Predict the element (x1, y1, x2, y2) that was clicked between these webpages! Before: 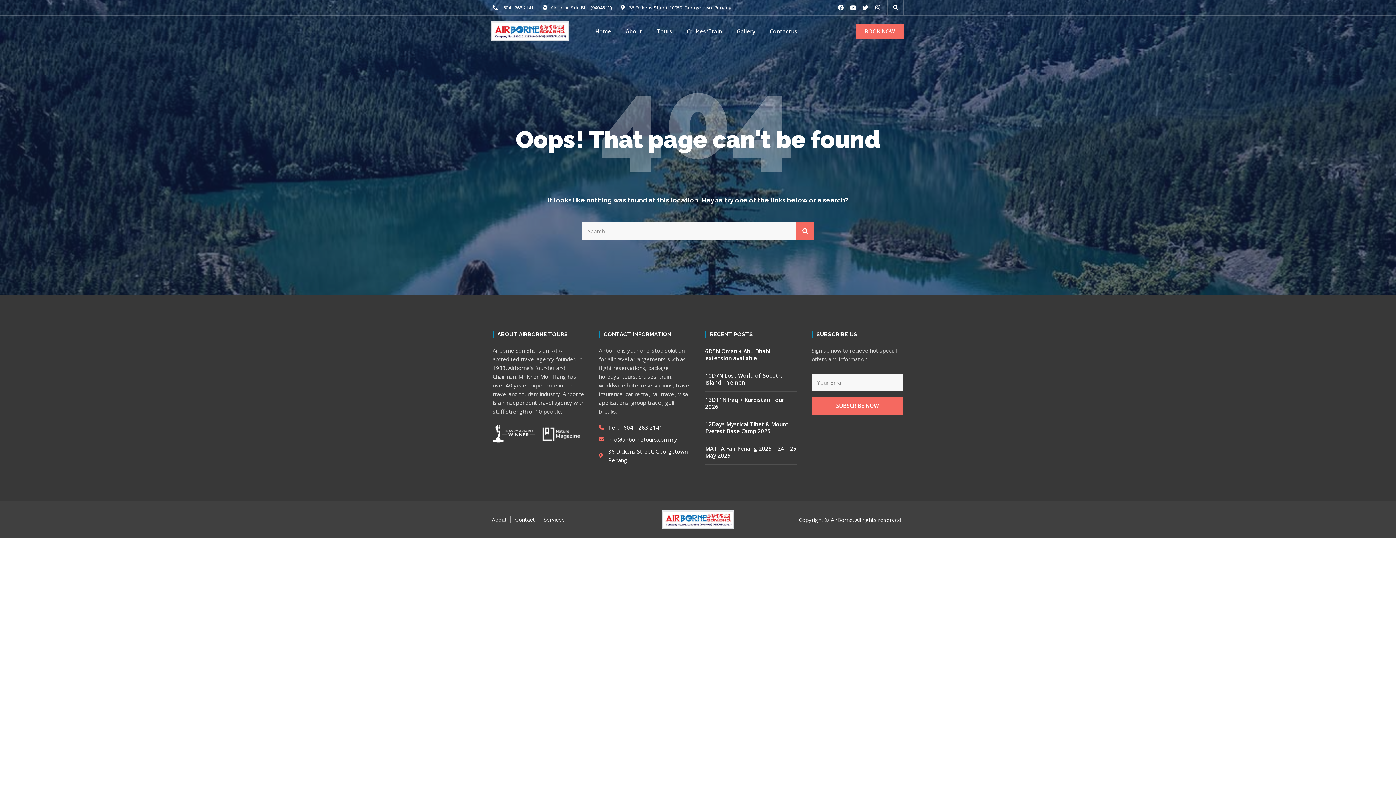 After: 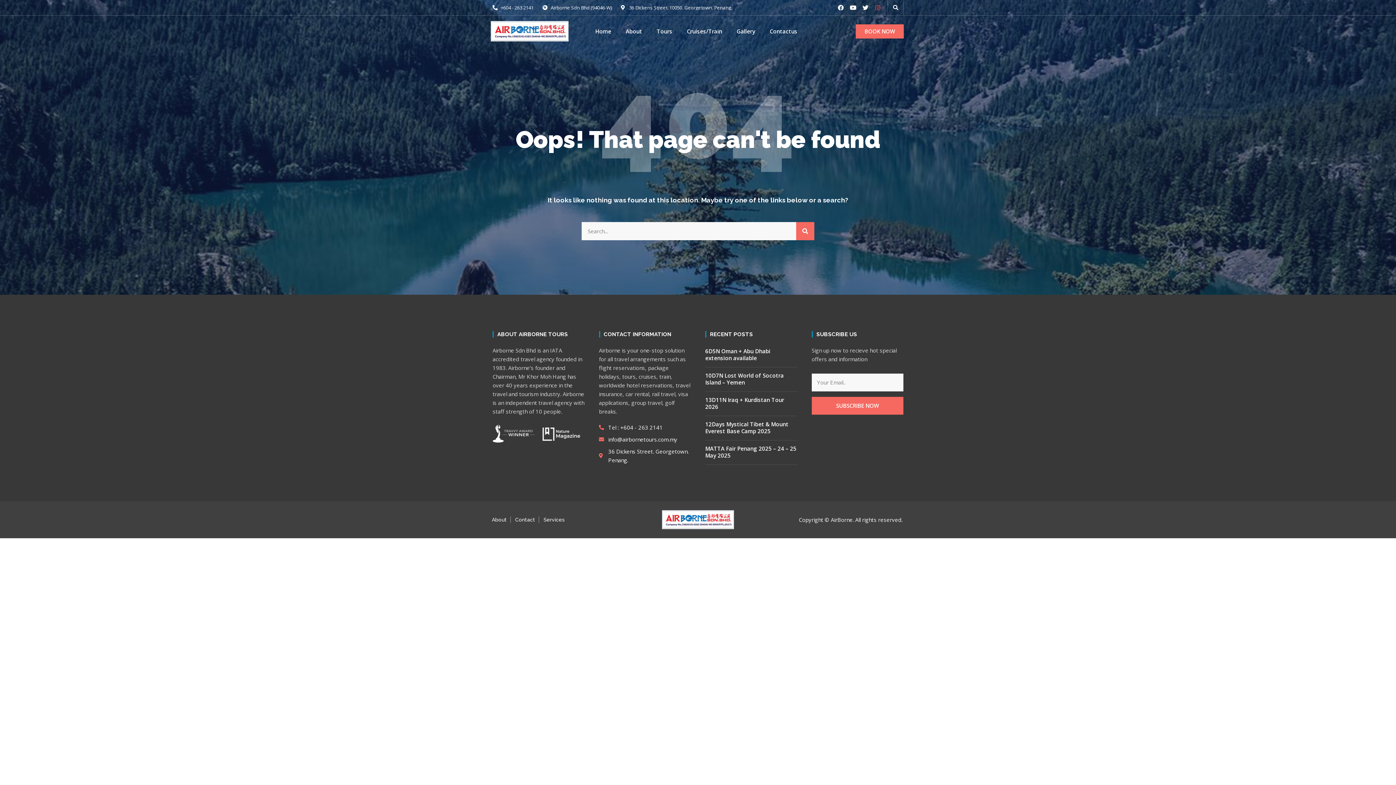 Action: label: Instagram bbox: (875, 4, 880, 10)